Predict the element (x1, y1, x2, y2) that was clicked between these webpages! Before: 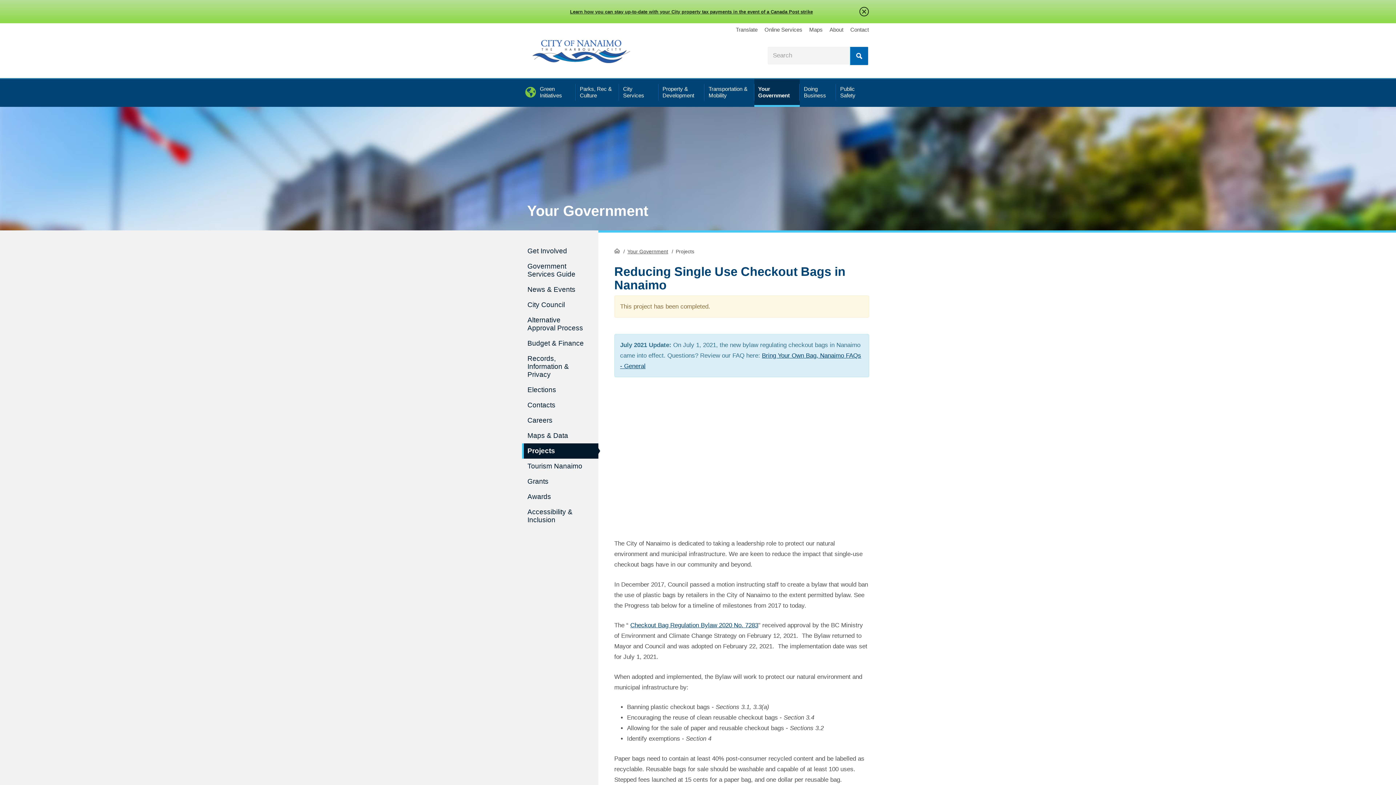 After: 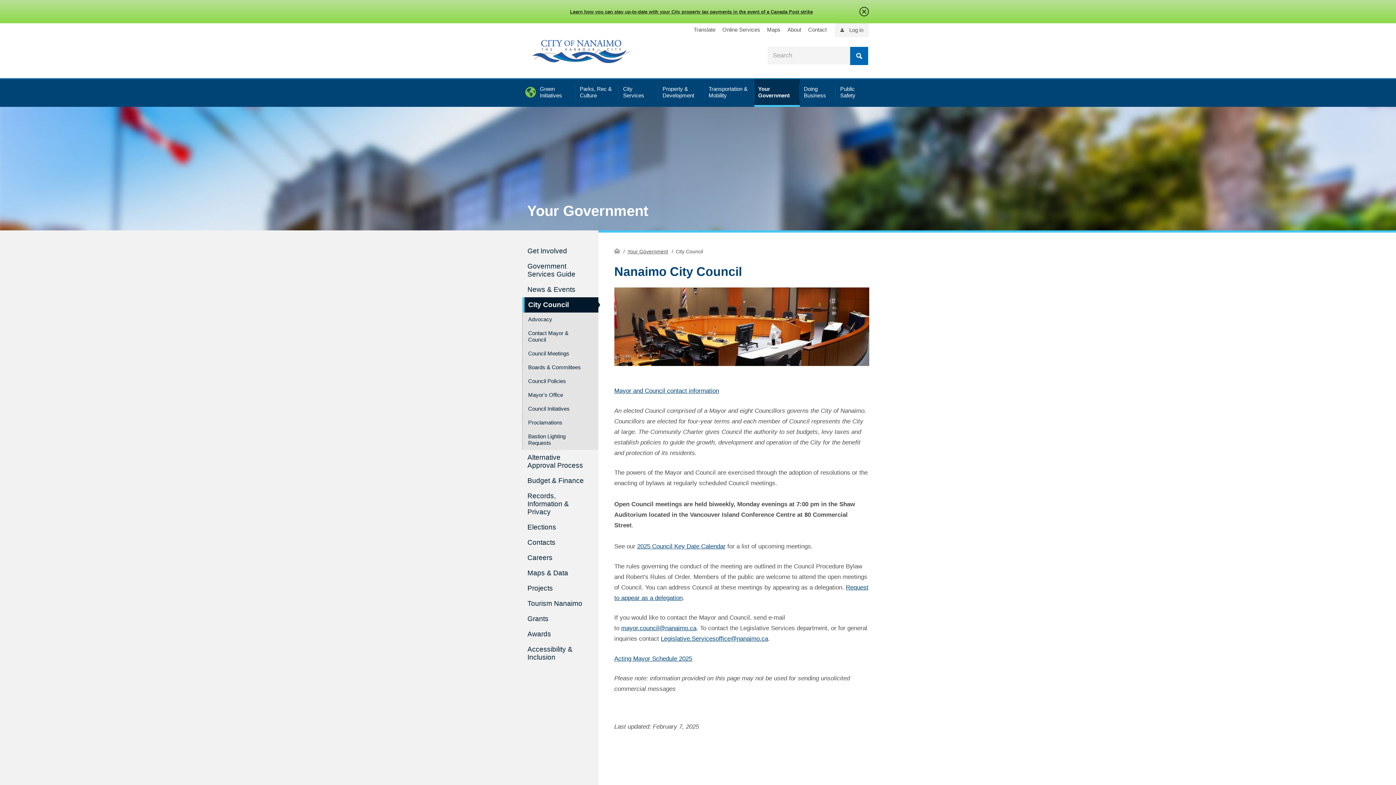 Action: label: City Council bbox: (522, 297, 598, 312)